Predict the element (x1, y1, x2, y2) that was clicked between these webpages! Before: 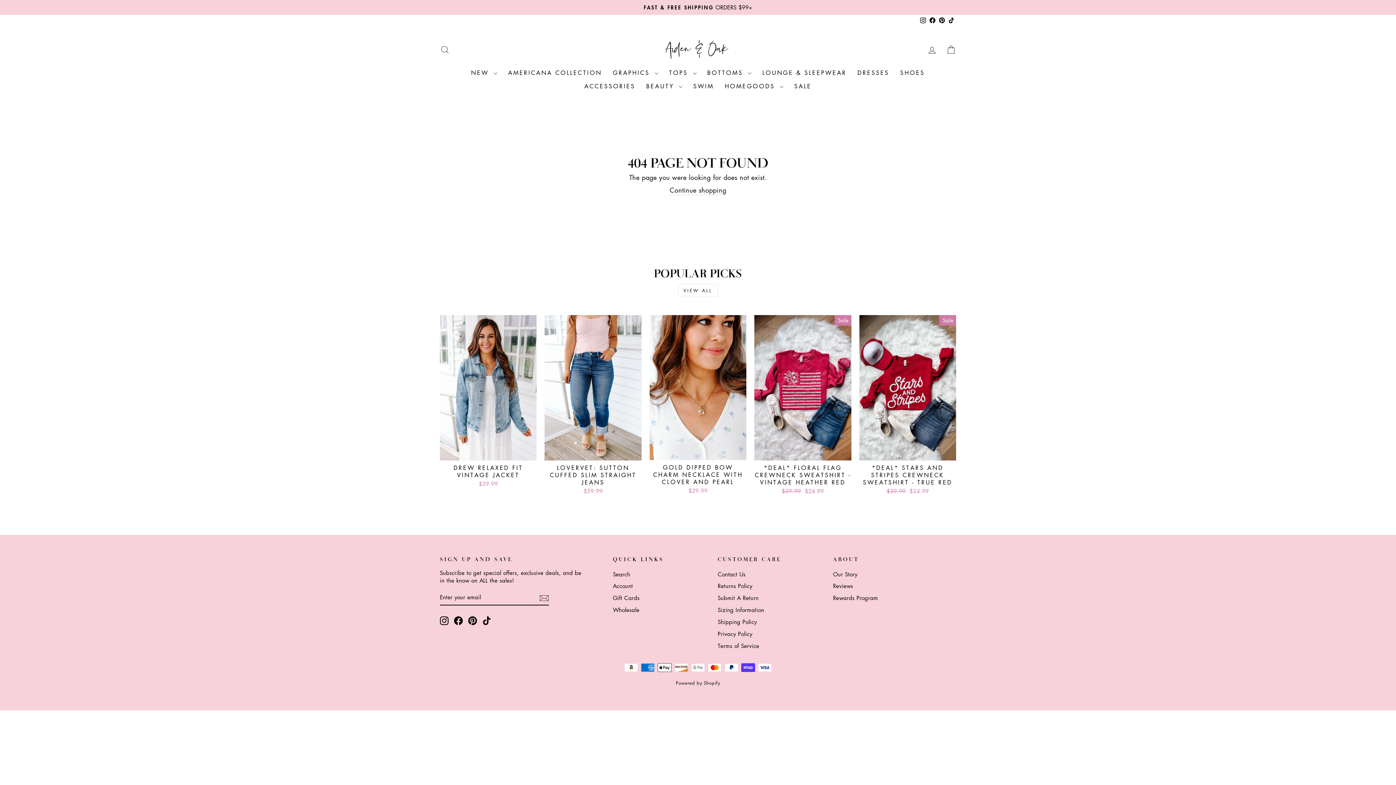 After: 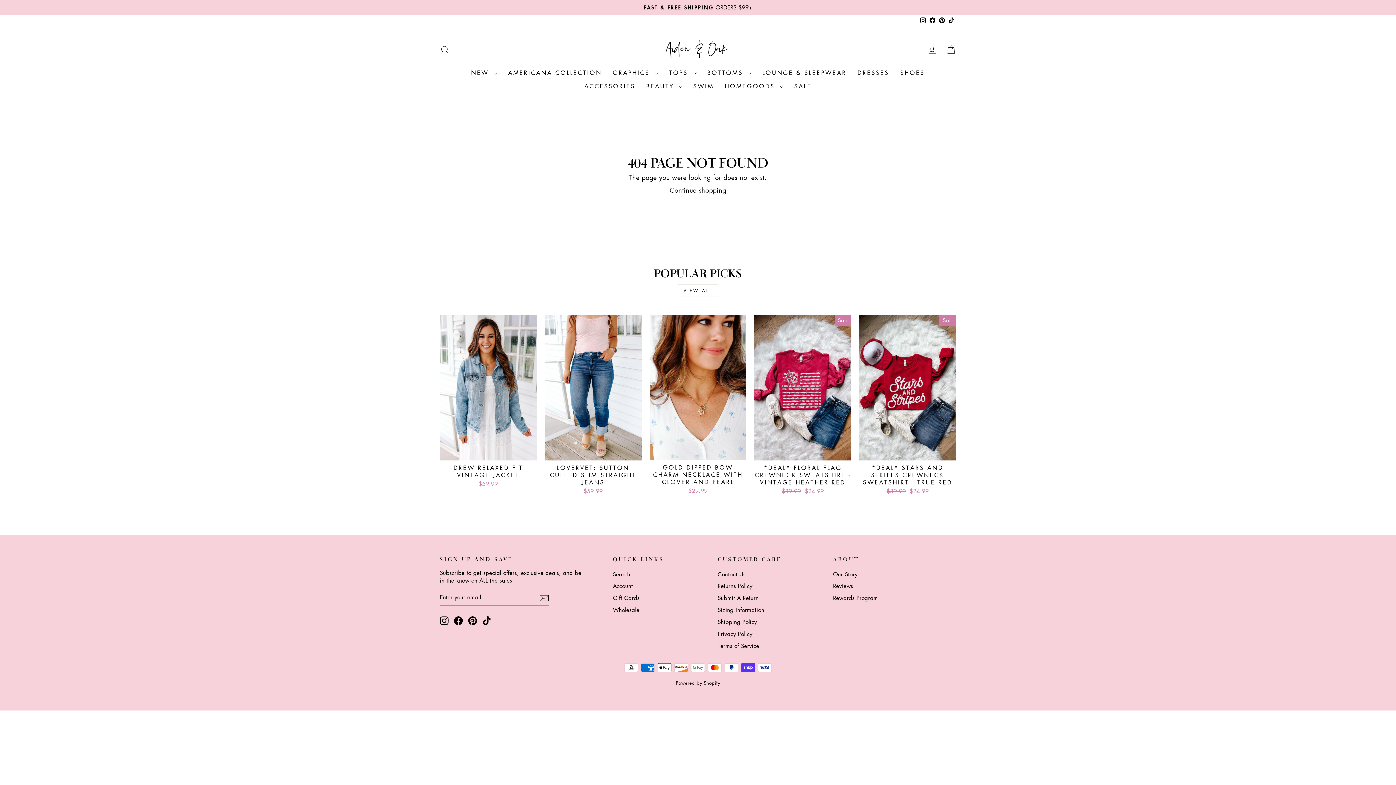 Action: label: Facebook bbox: (454, 616, 462, 625)